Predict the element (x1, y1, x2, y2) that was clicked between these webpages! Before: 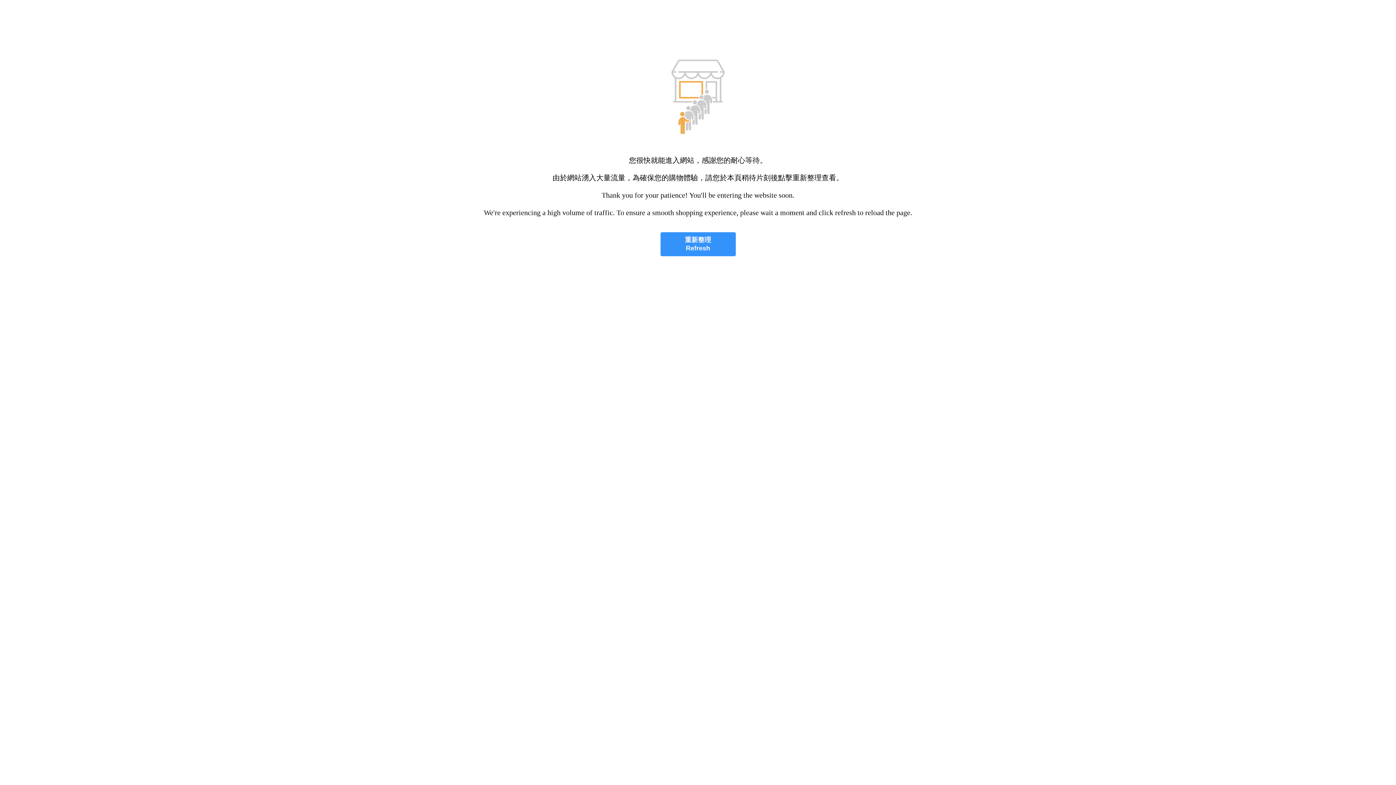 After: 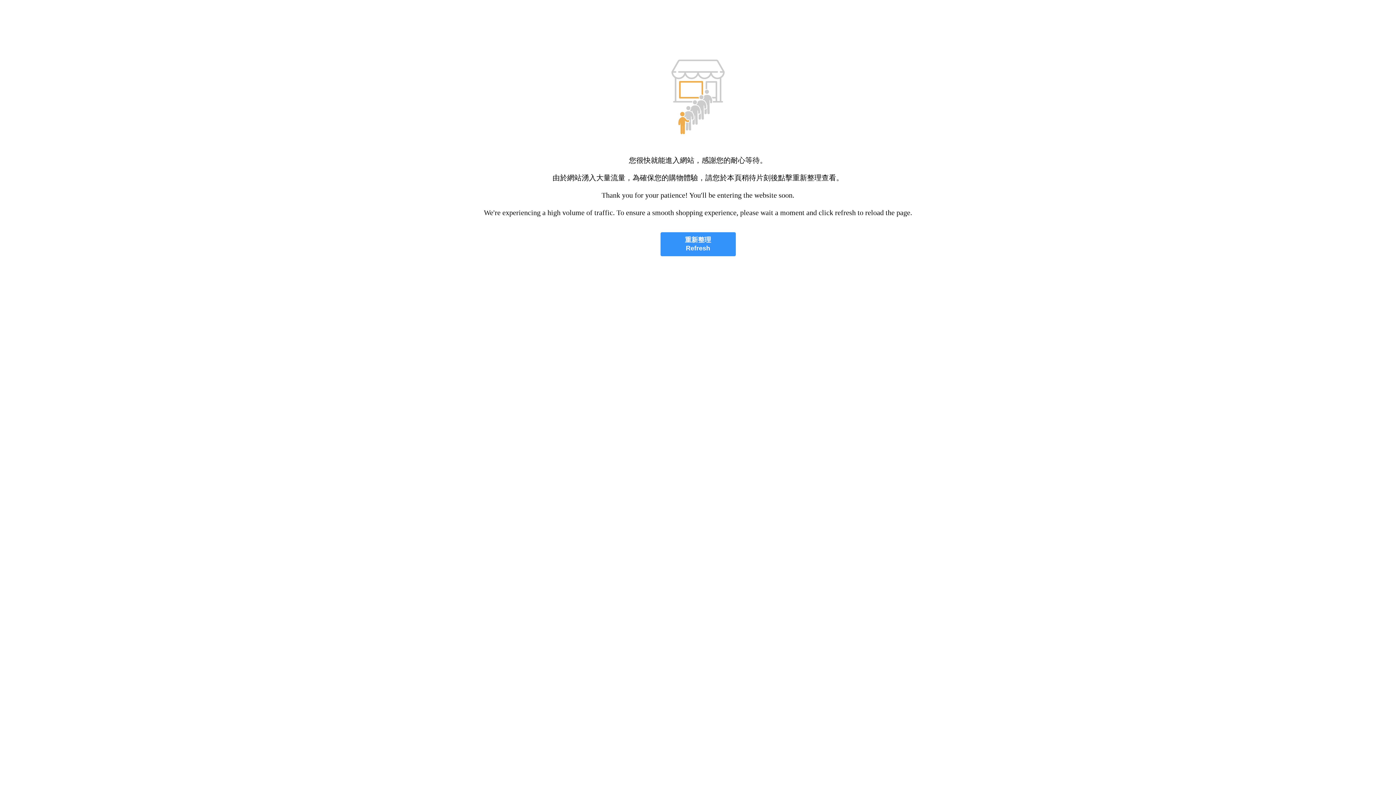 Action: label: 重新整理
Refresh bbox: (660, 232, 735, 256)